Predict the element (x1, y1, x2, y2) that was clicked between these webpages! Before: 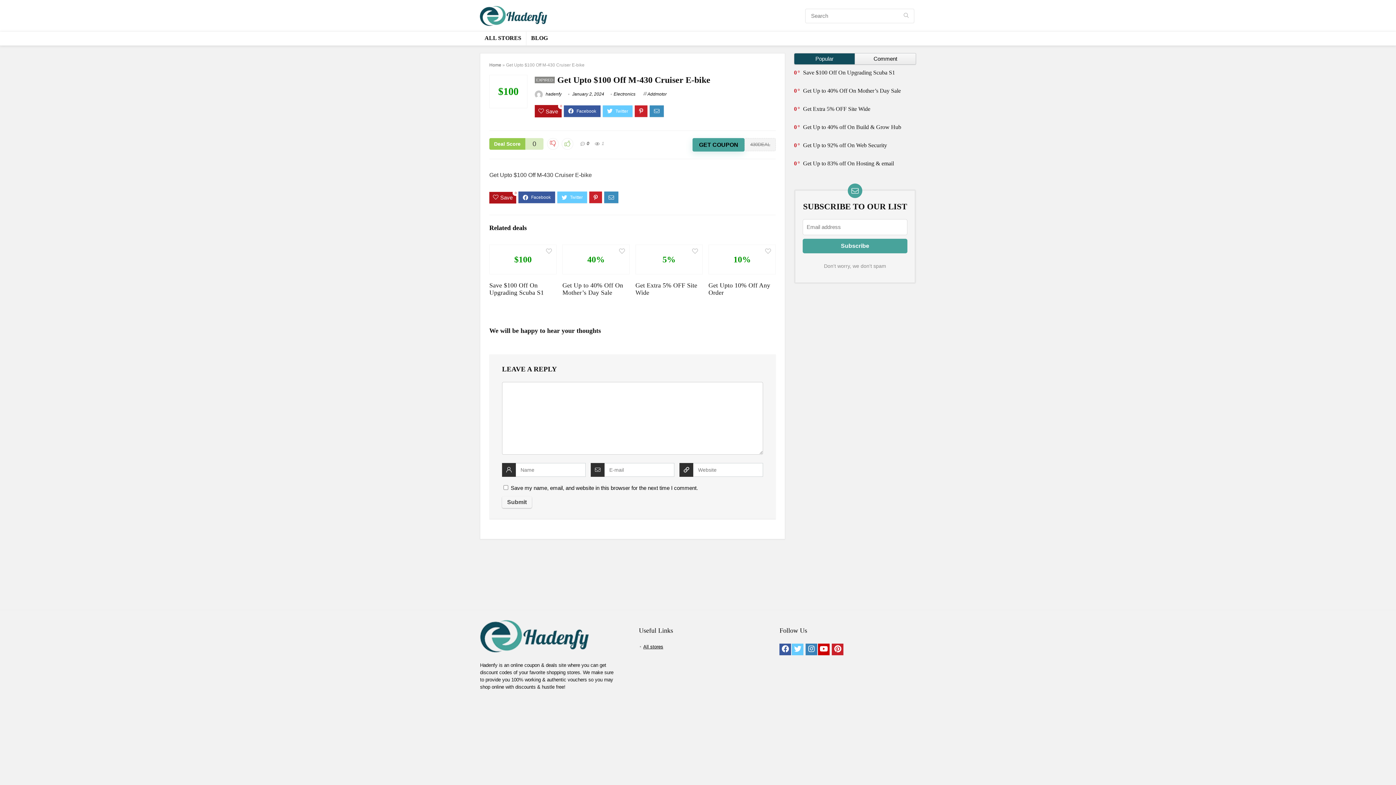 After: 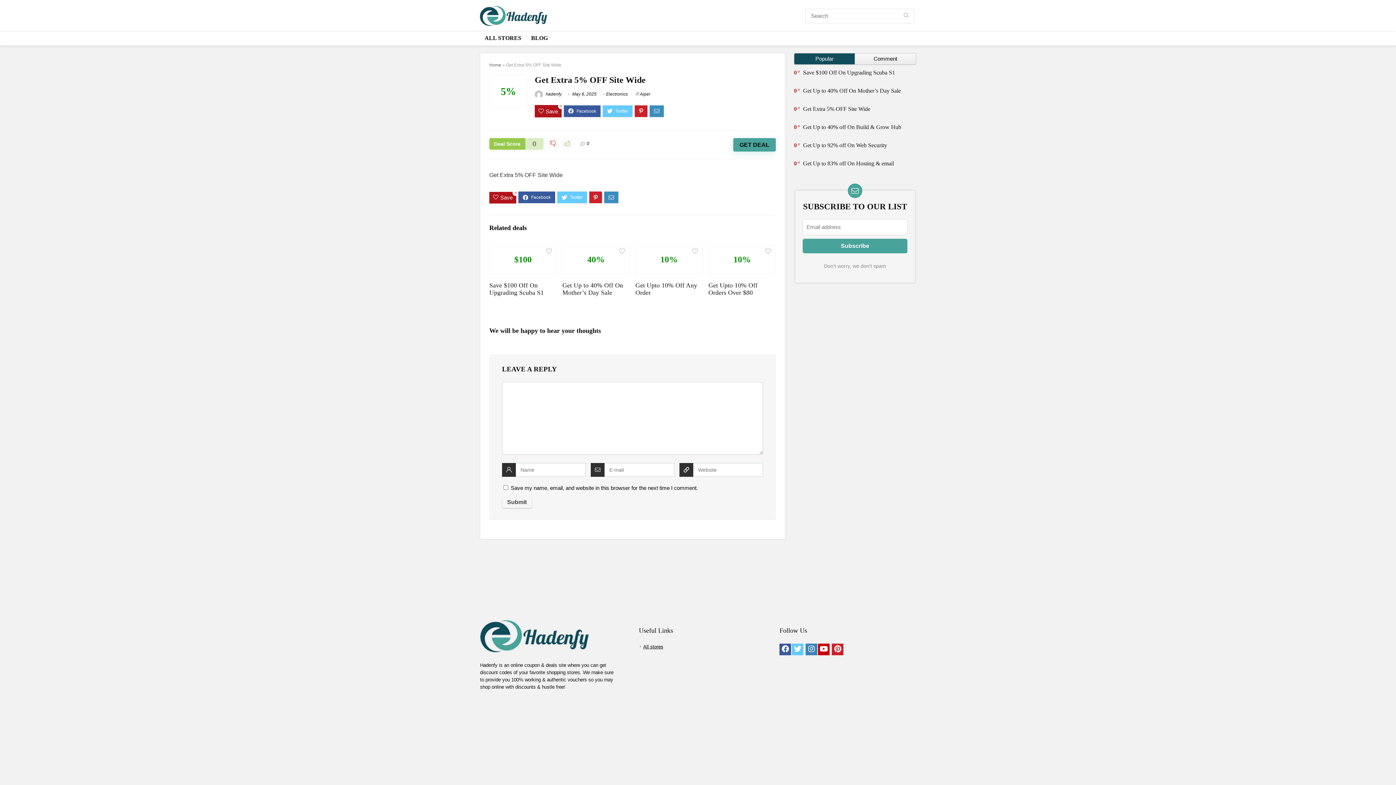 Action: bbox: (803, 105, 870, 112) label: Get Extra 5% OFF Site Wide